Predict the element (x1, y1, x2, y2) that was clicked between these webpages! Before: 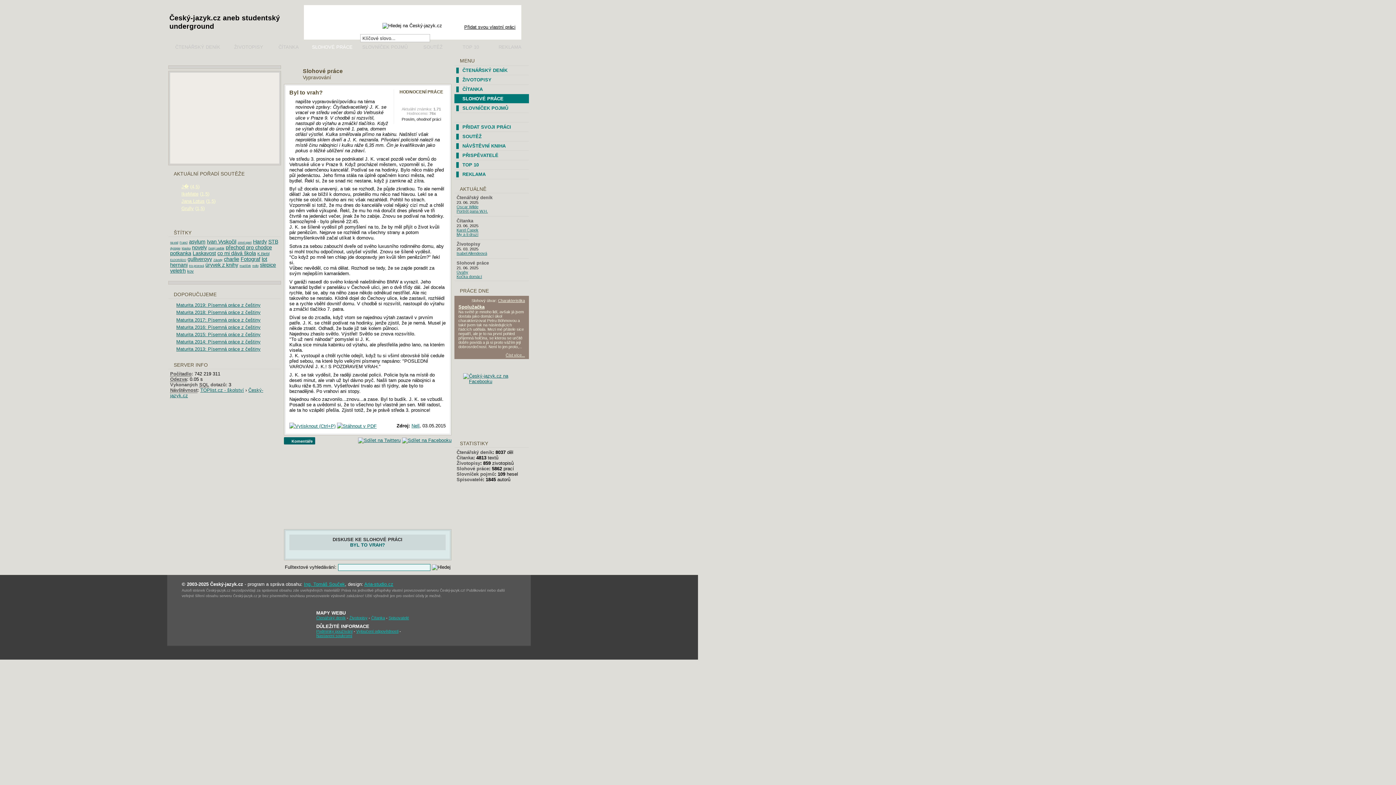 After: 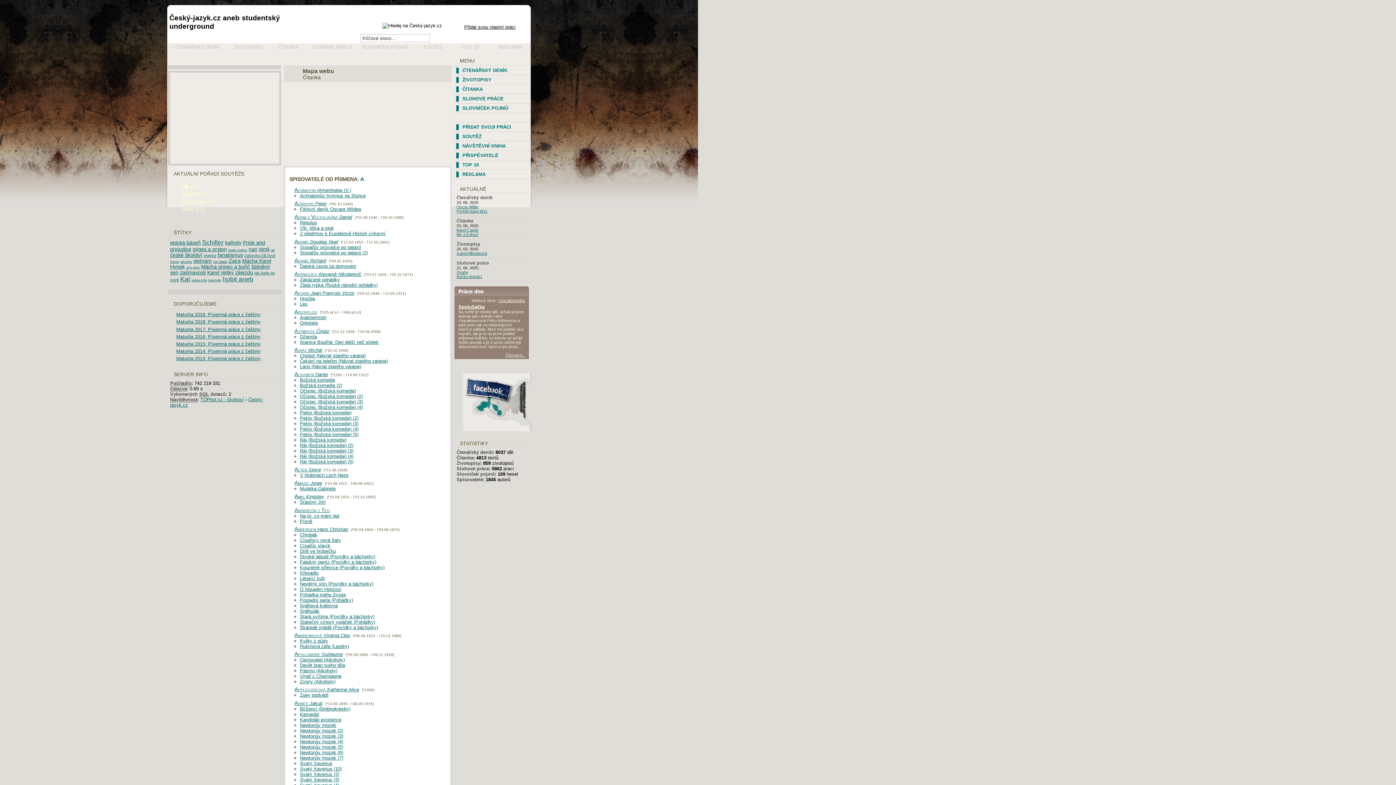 Action: bbox: (371, 615, 385, 620) label: Čítanka